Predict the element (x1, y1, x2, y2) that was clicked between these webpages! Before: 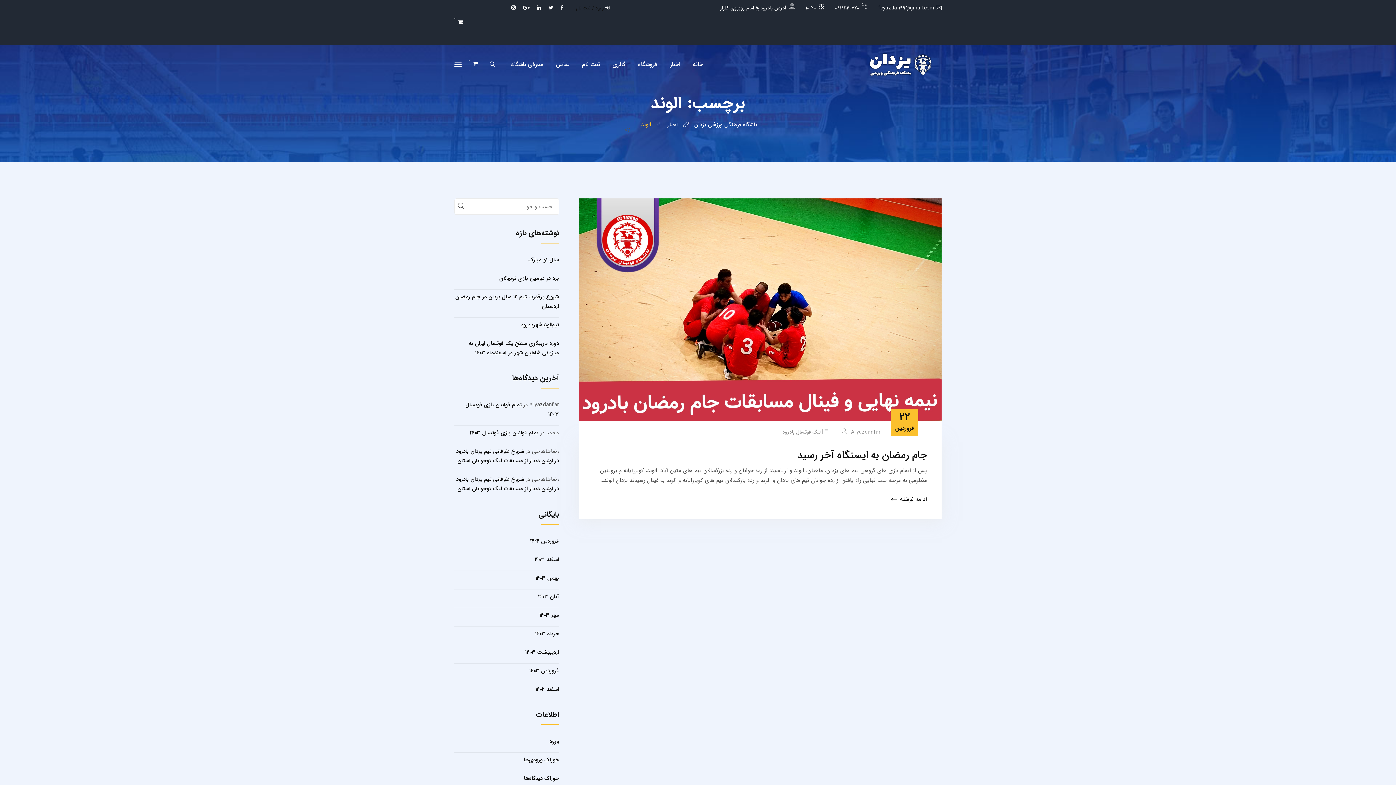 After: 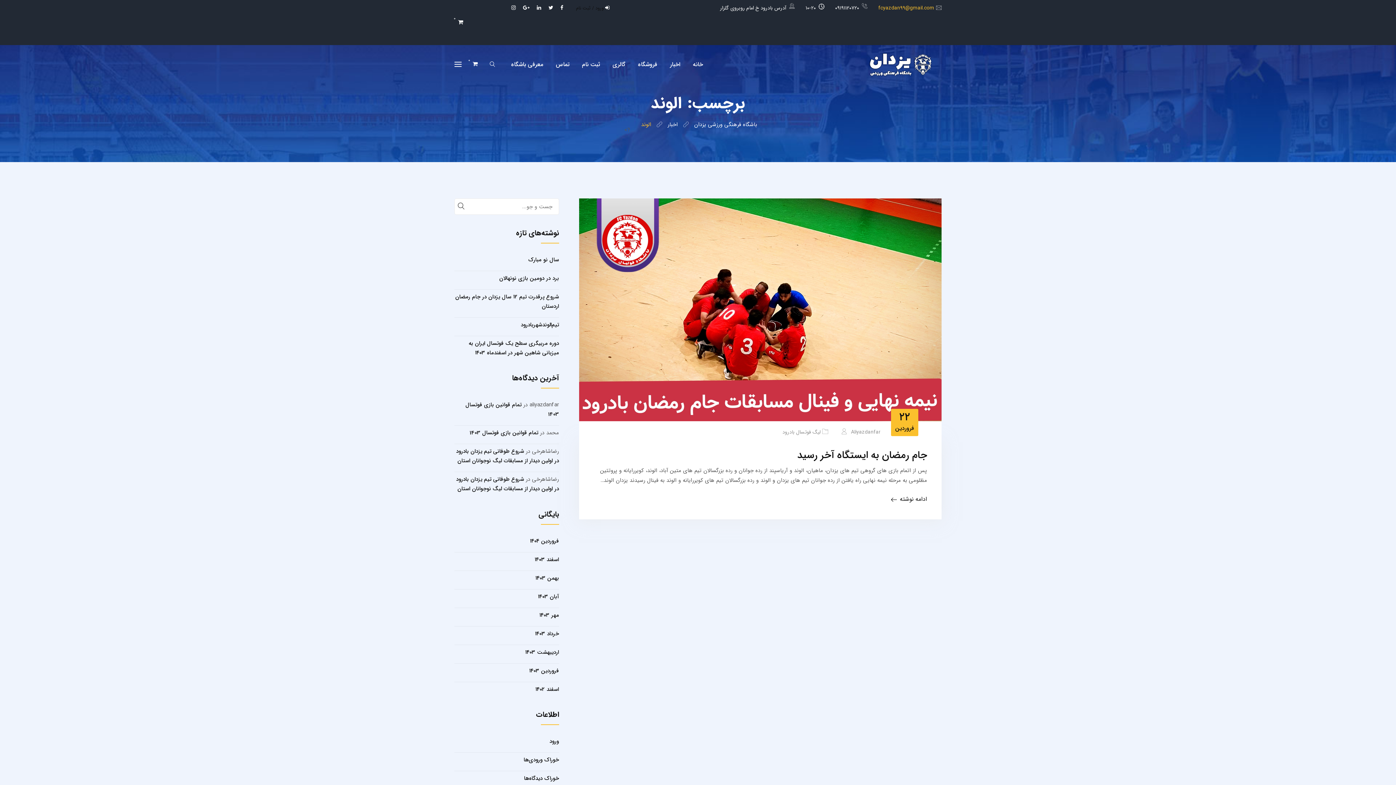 Action: bbox: (878, 4, 934, 12) label: fcyazdan99@gmail.com